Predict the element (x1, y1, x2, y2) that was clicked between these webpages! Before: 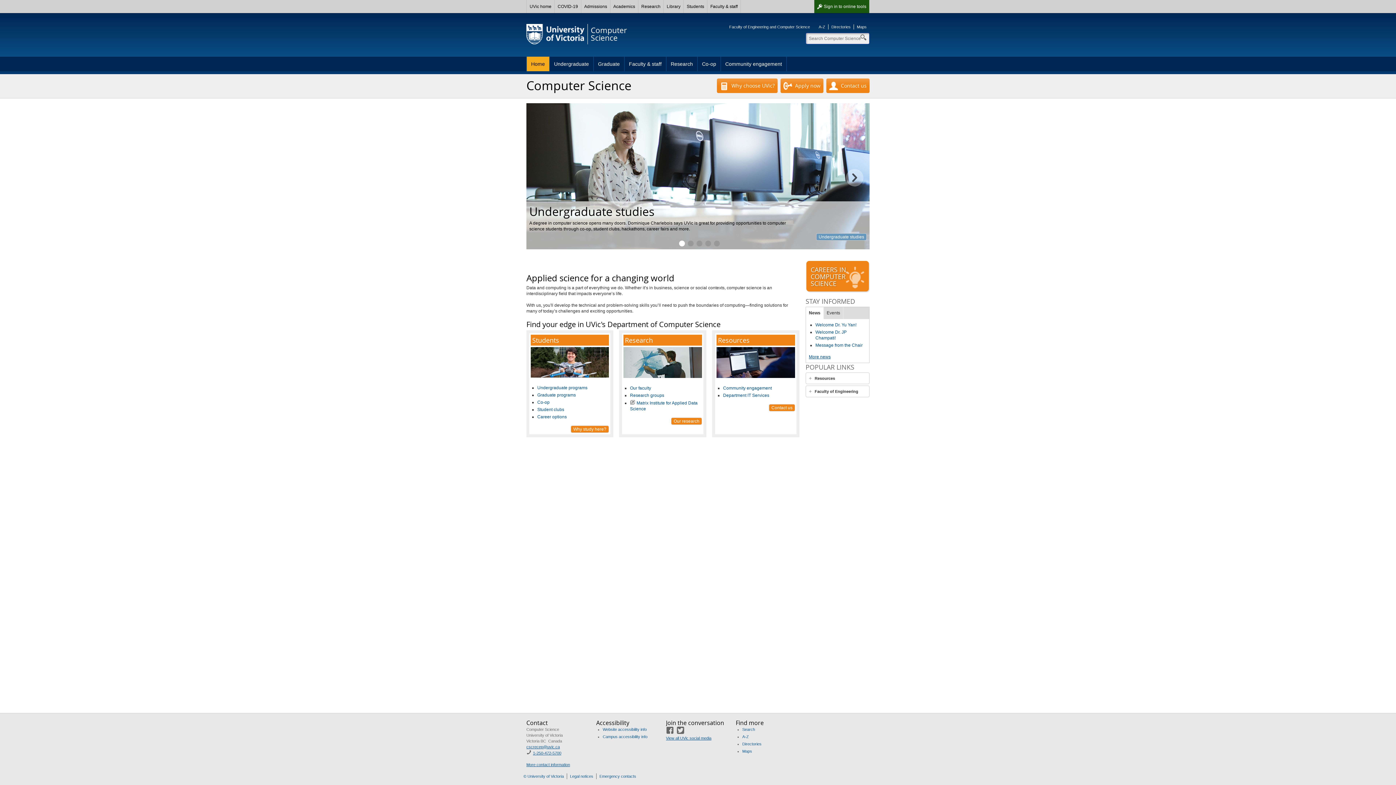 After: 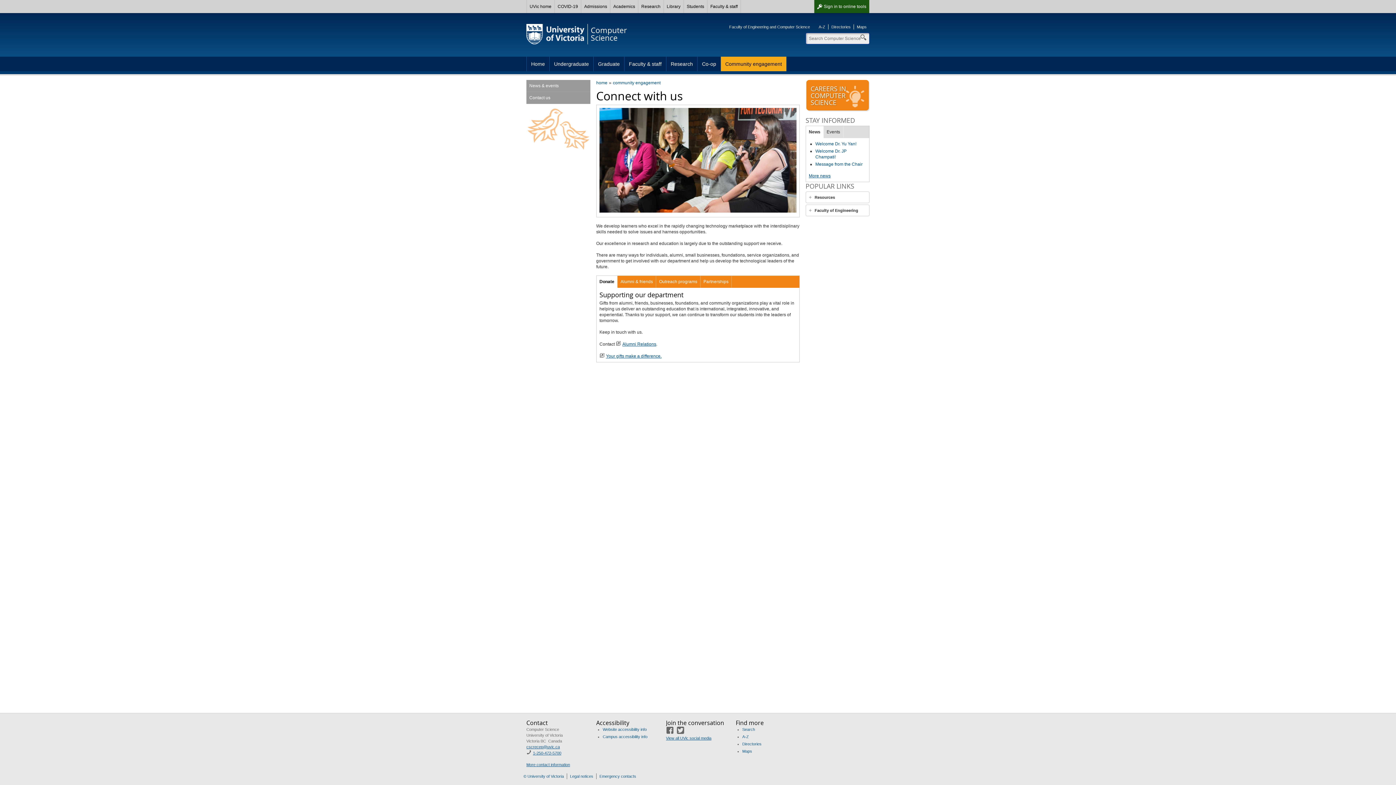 Action: label: Community engagement bbox: (723, 385, 771, 390)